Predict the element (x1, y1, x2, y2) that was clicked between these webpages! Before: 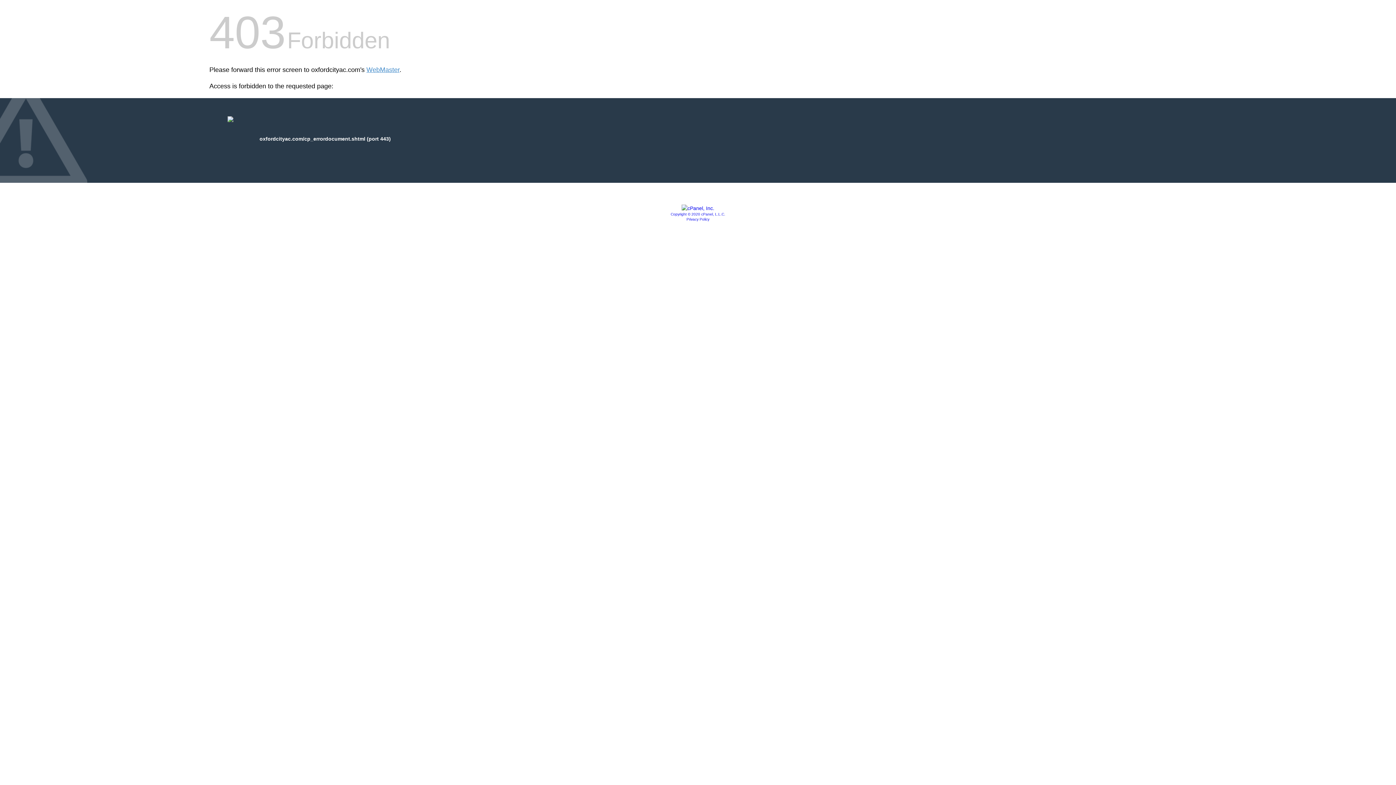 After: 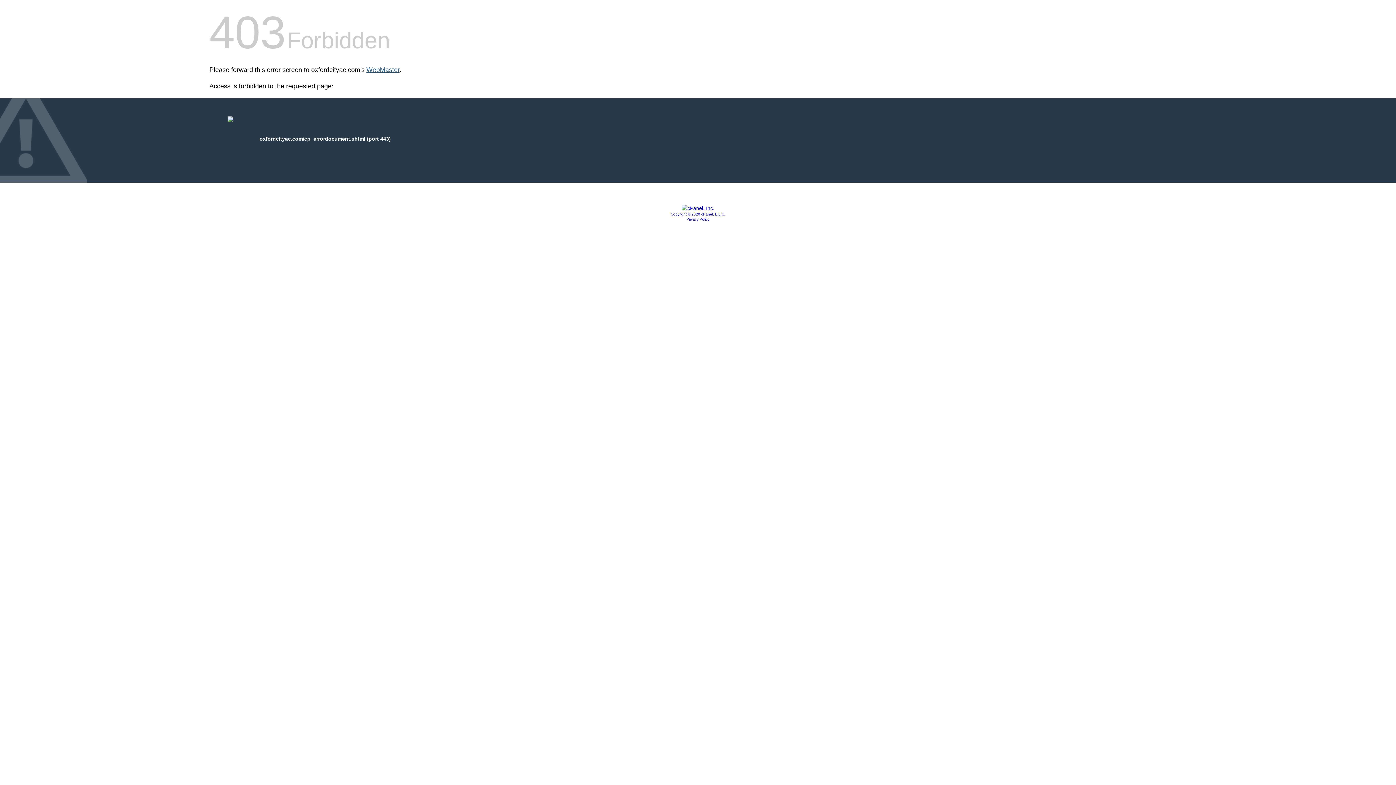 Action: bbox: (366, 66, 399, 73) label: WebMaster